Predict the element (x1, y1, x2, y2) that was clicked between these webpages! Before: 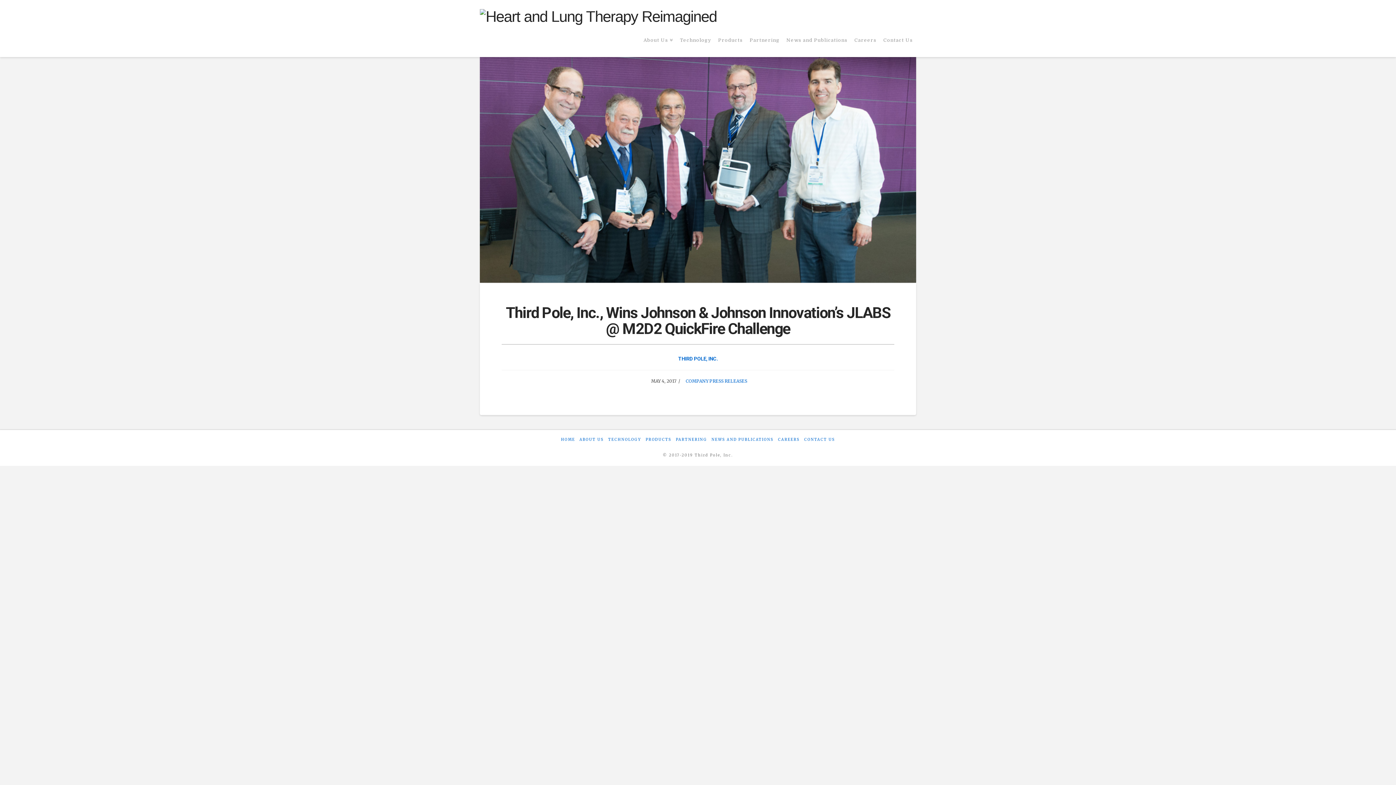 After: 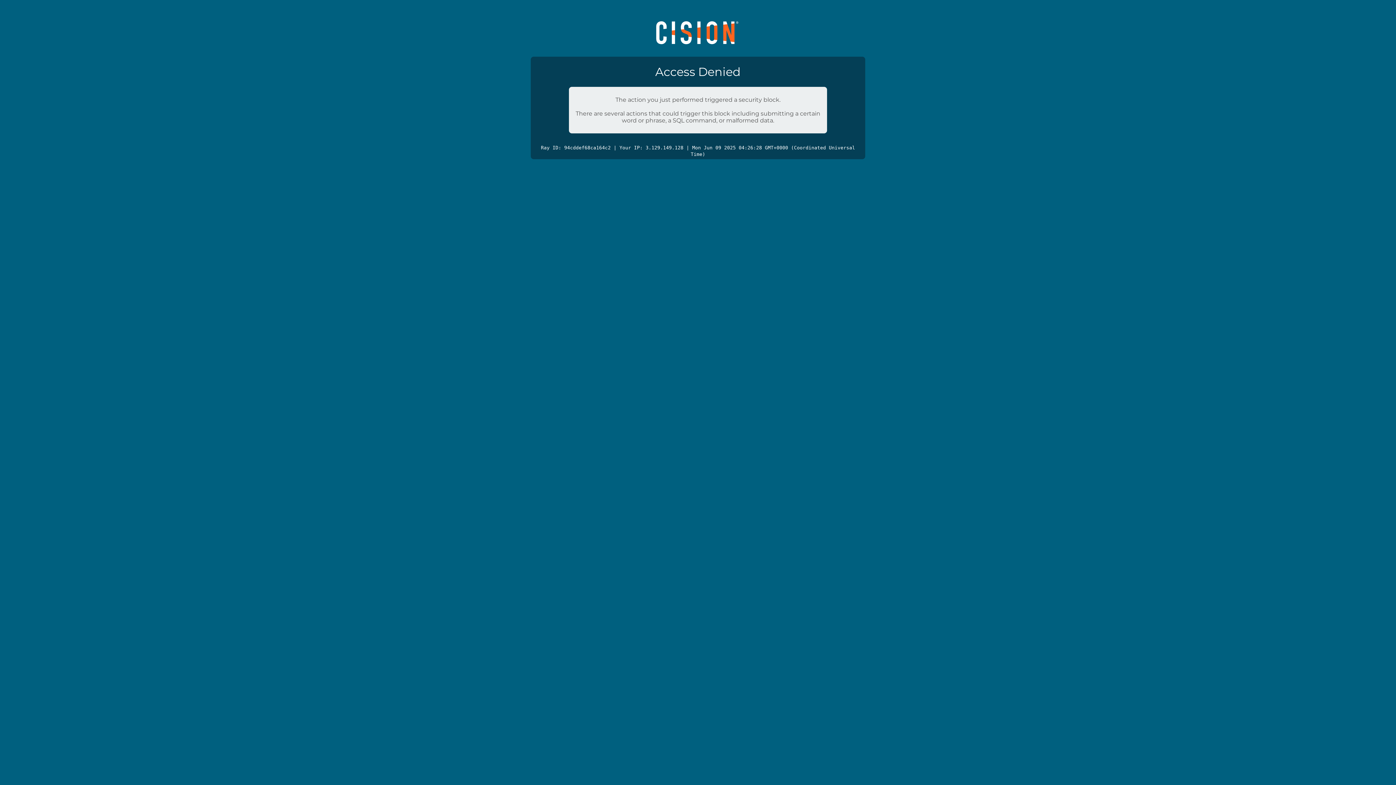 Action: bbox: (480, 47, 916, 282)